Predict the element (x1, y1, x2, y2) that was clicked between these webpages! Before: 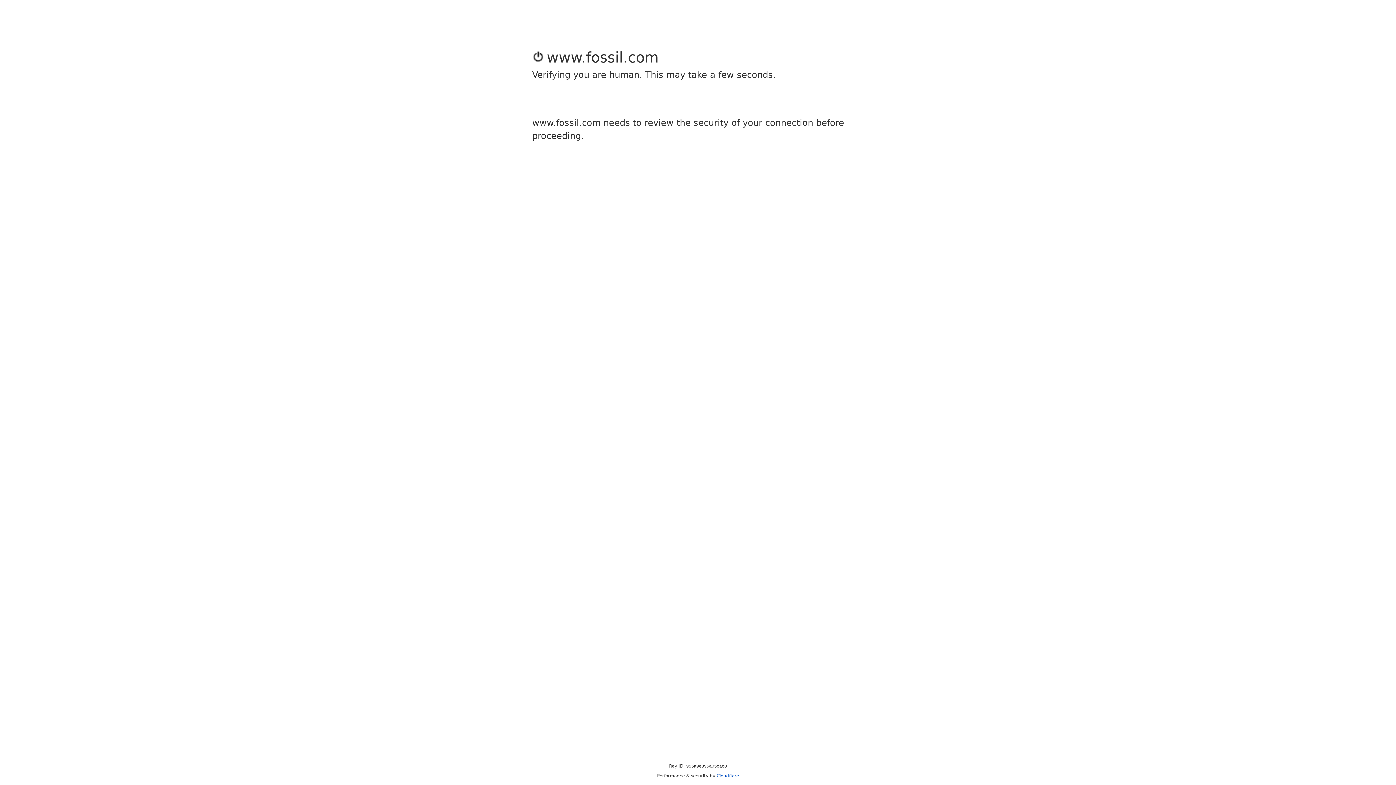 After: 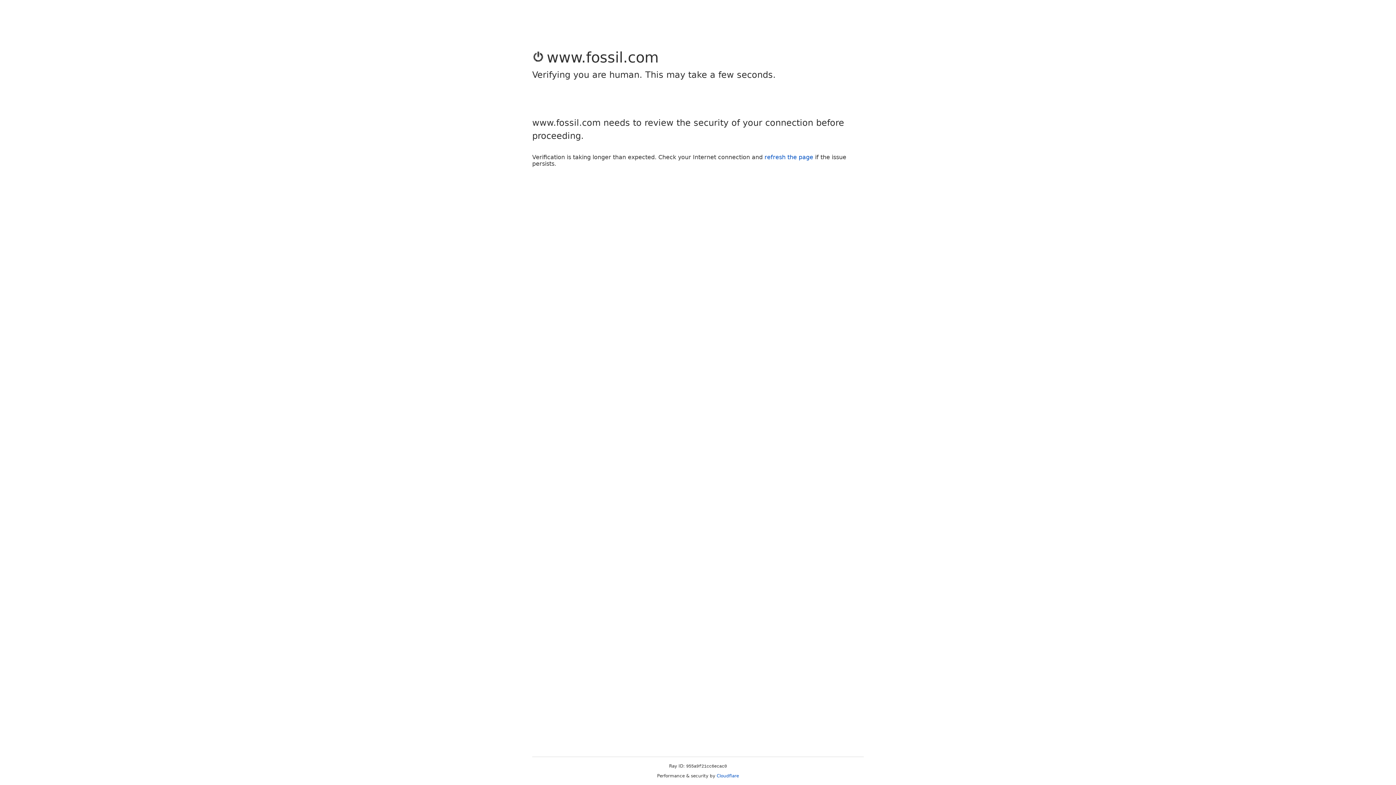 Action: bbox: (716, 773, 739, 778) label: Cloudflare